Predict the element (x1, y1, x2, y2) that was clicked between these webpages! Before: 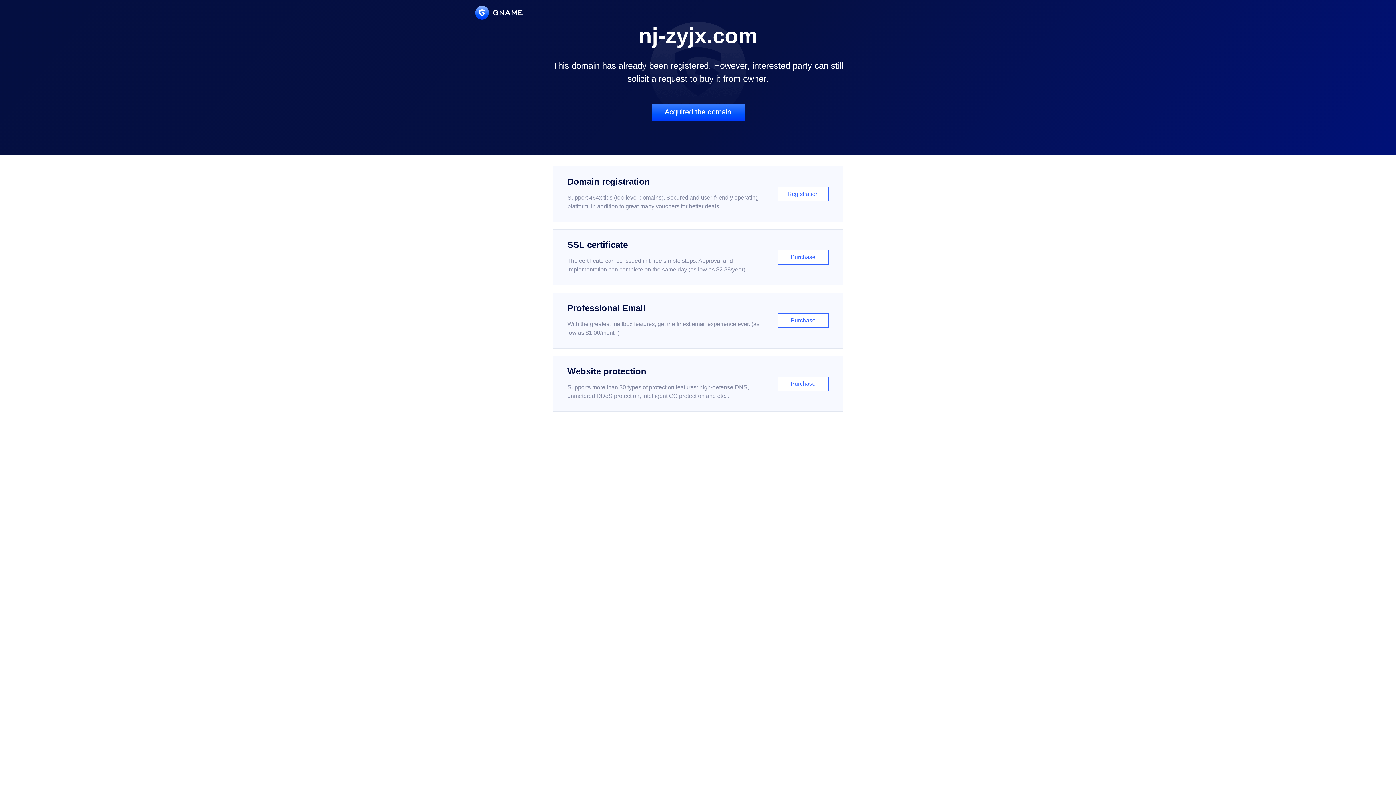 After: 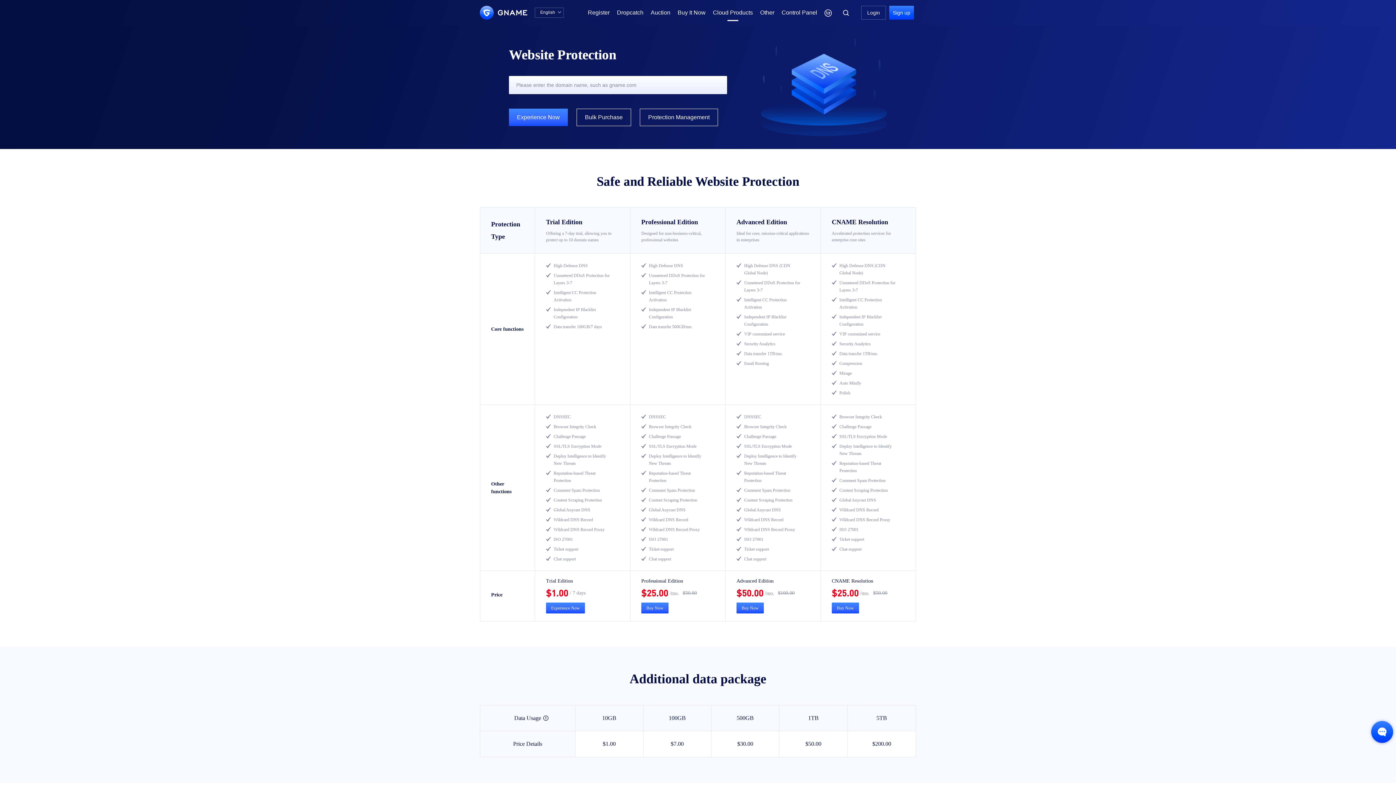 Action: bbox: (552, 356, 843, 412) label: Website protection

Supports more than 30 types of protection features: high-defense DNS, unmetered DDoS protection, intelligent CC protection and etc...

Purchase